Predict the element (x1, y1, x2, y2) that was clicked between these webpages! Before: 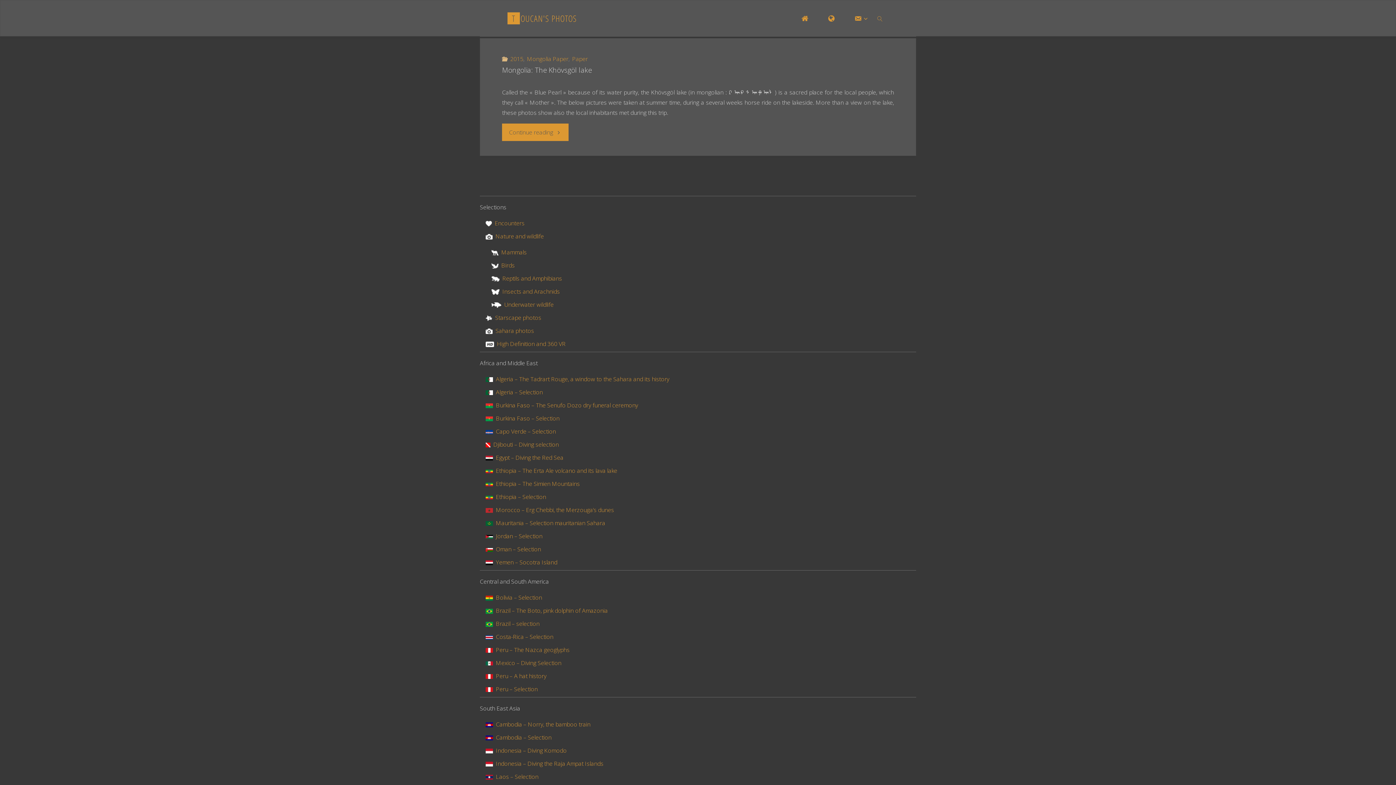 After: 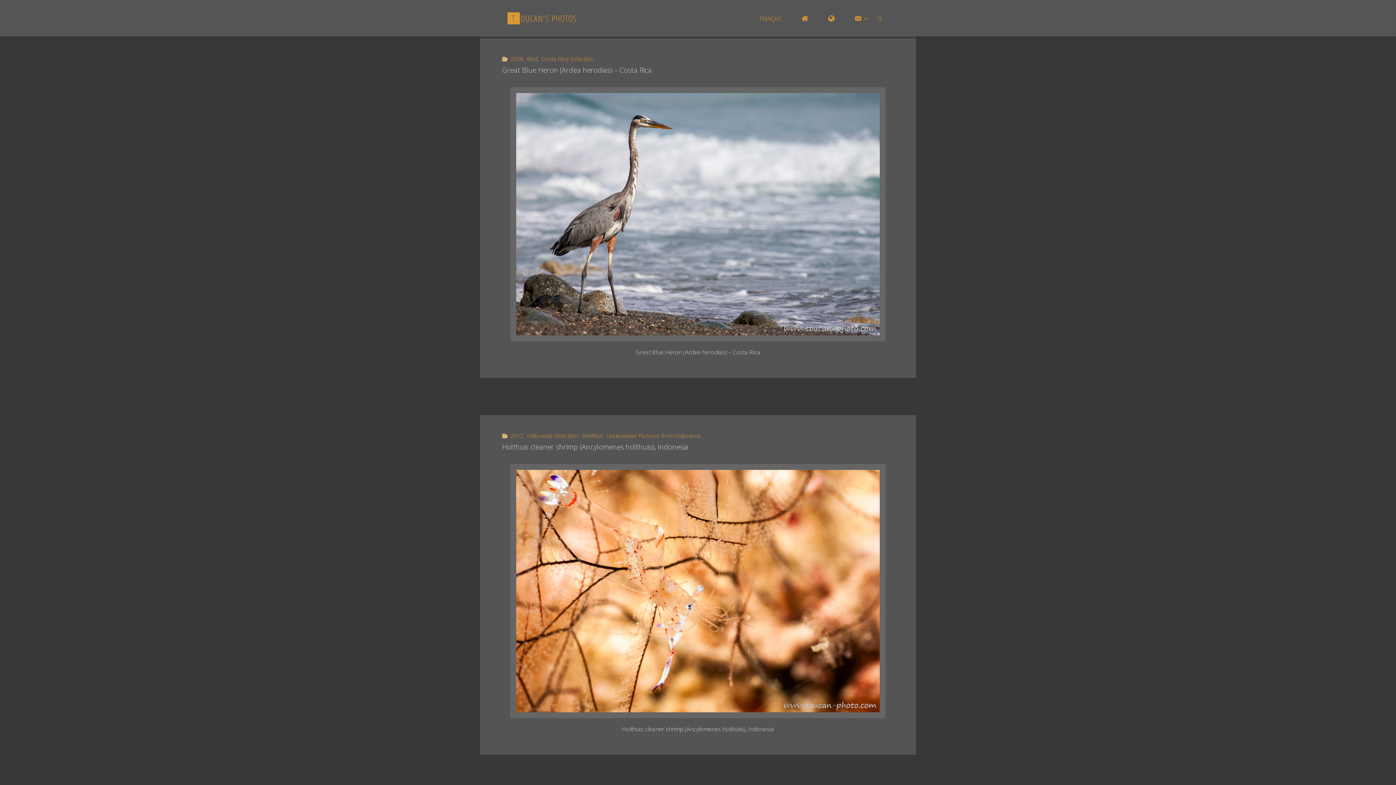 Action: bbox: (485, 232, 544, 240) label: Nature and wildlife